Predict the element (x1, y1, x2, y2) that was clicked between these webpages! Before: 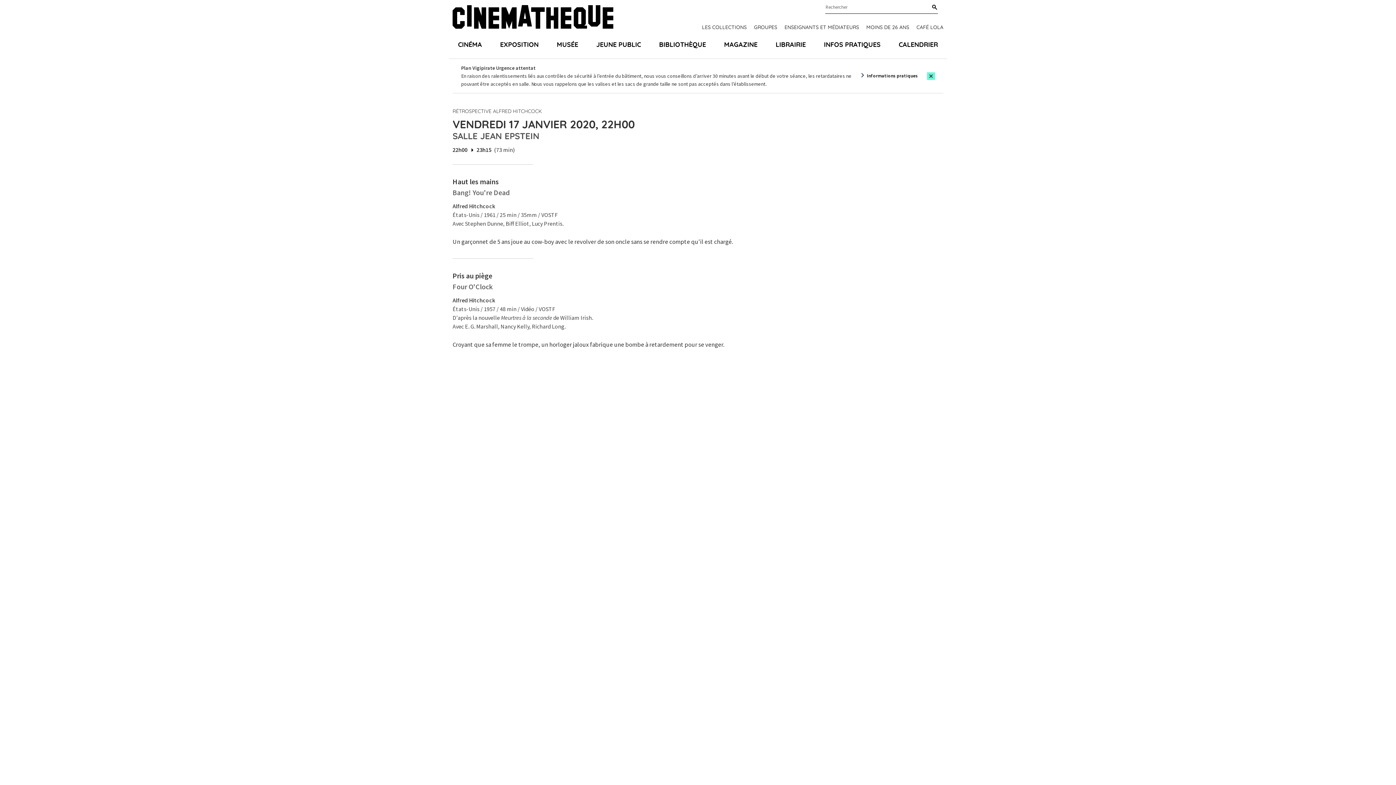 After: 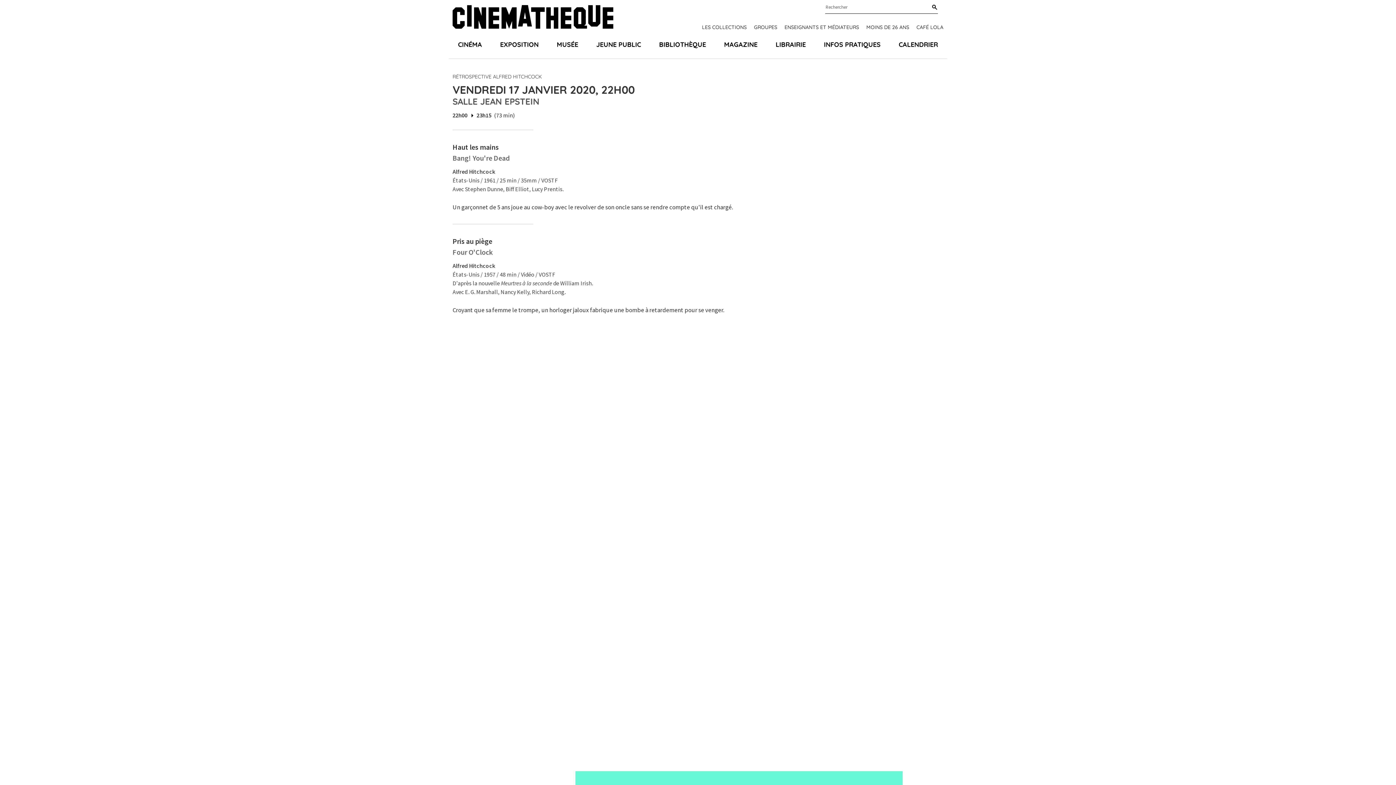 Action: label: Close this alert bbox: (927, 72, 935, 79)